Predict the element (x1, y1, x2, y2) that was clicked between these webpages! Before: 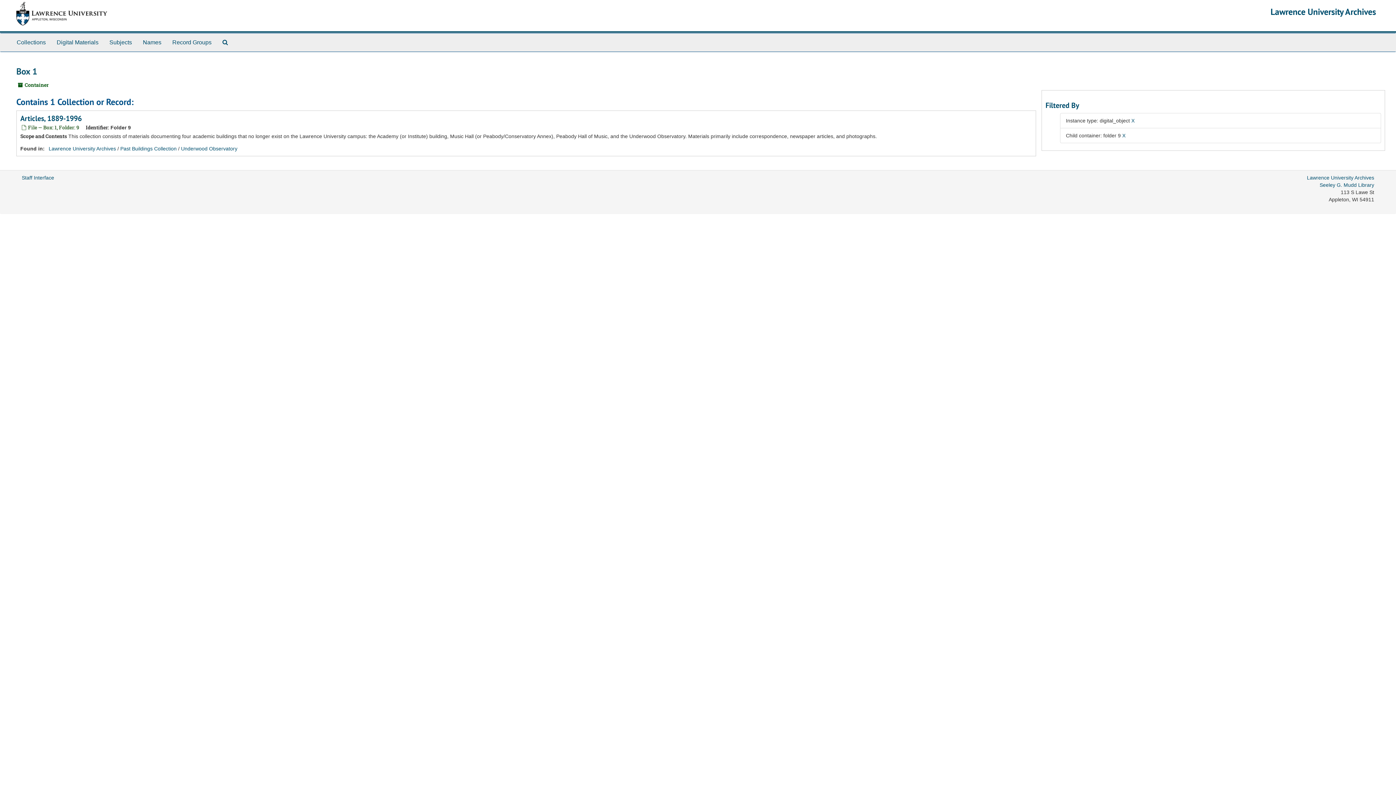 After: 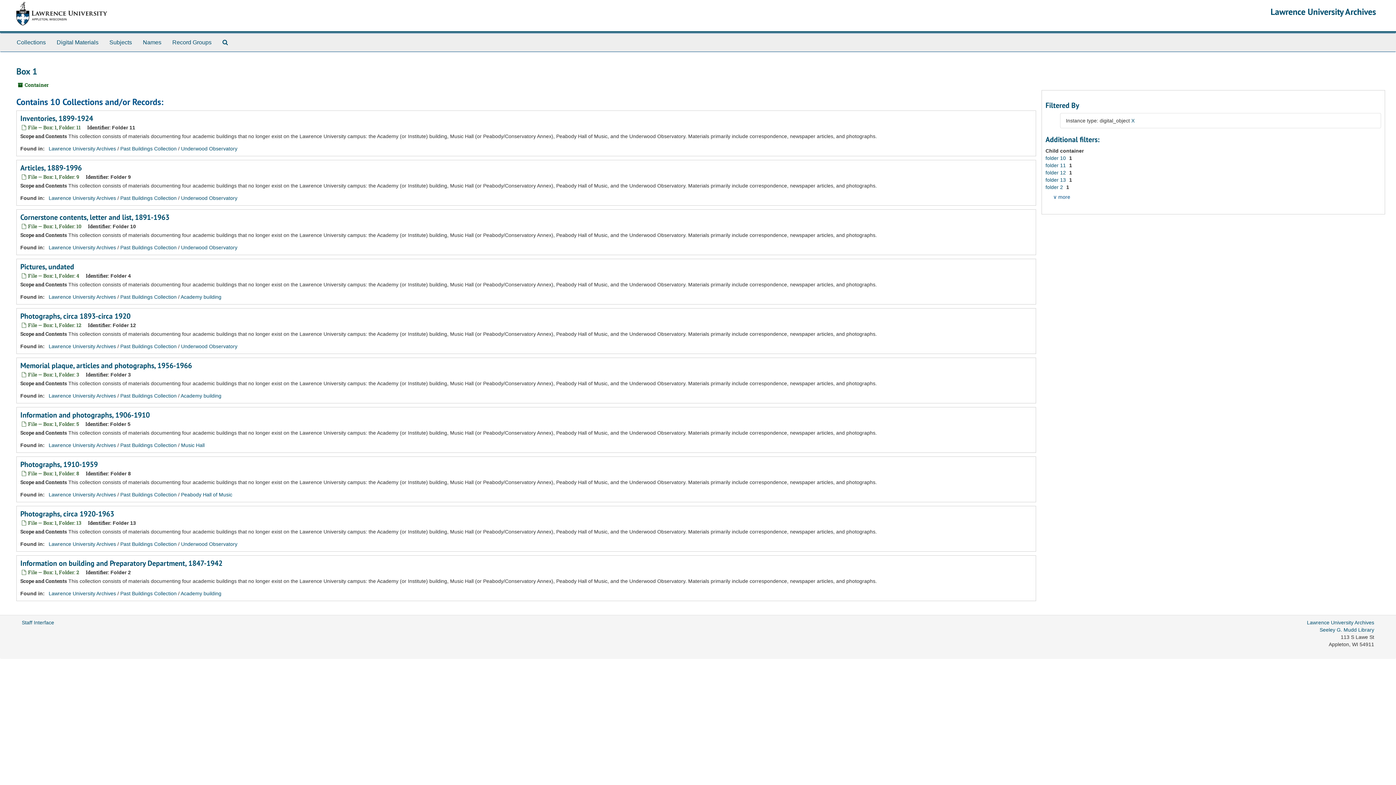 Action: bbox: (1122, 132, 1125, 138) label: X